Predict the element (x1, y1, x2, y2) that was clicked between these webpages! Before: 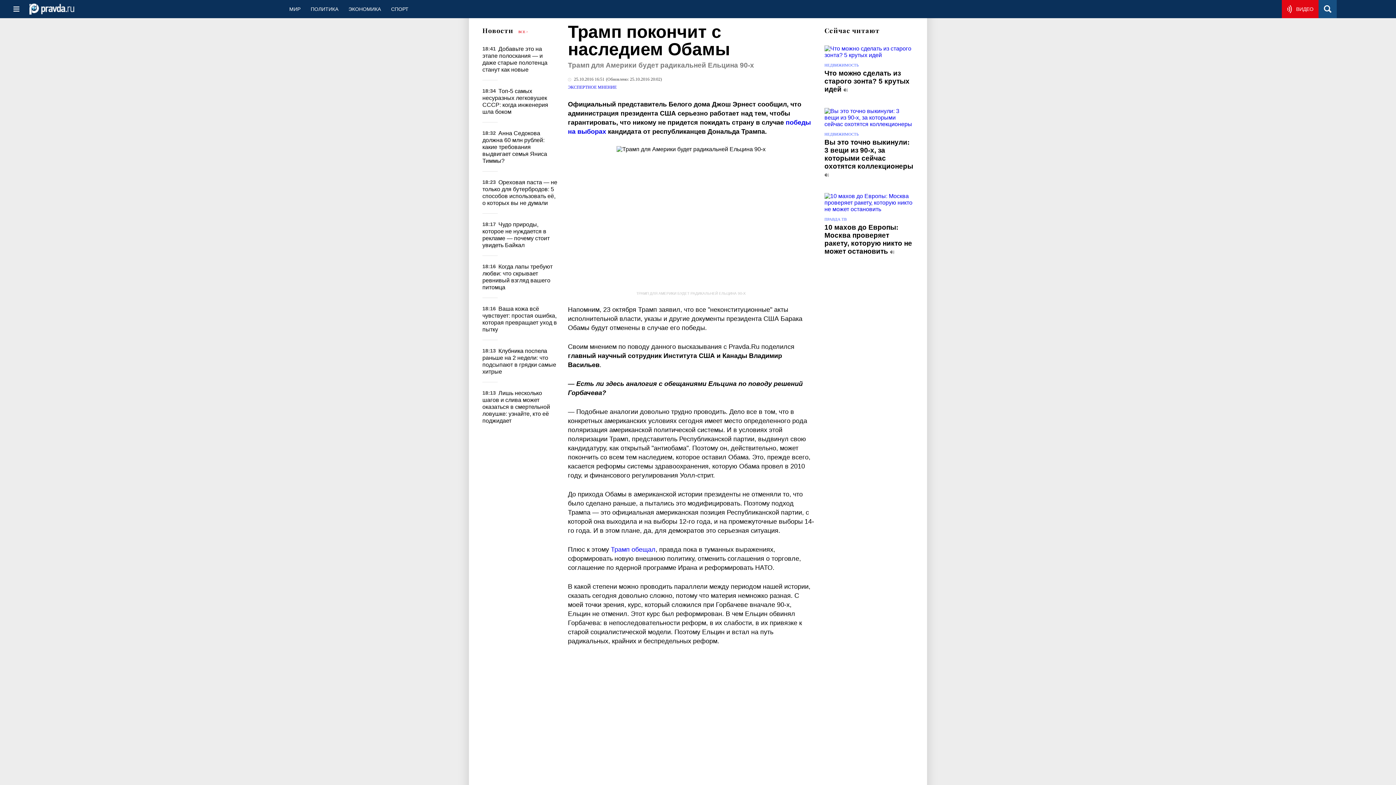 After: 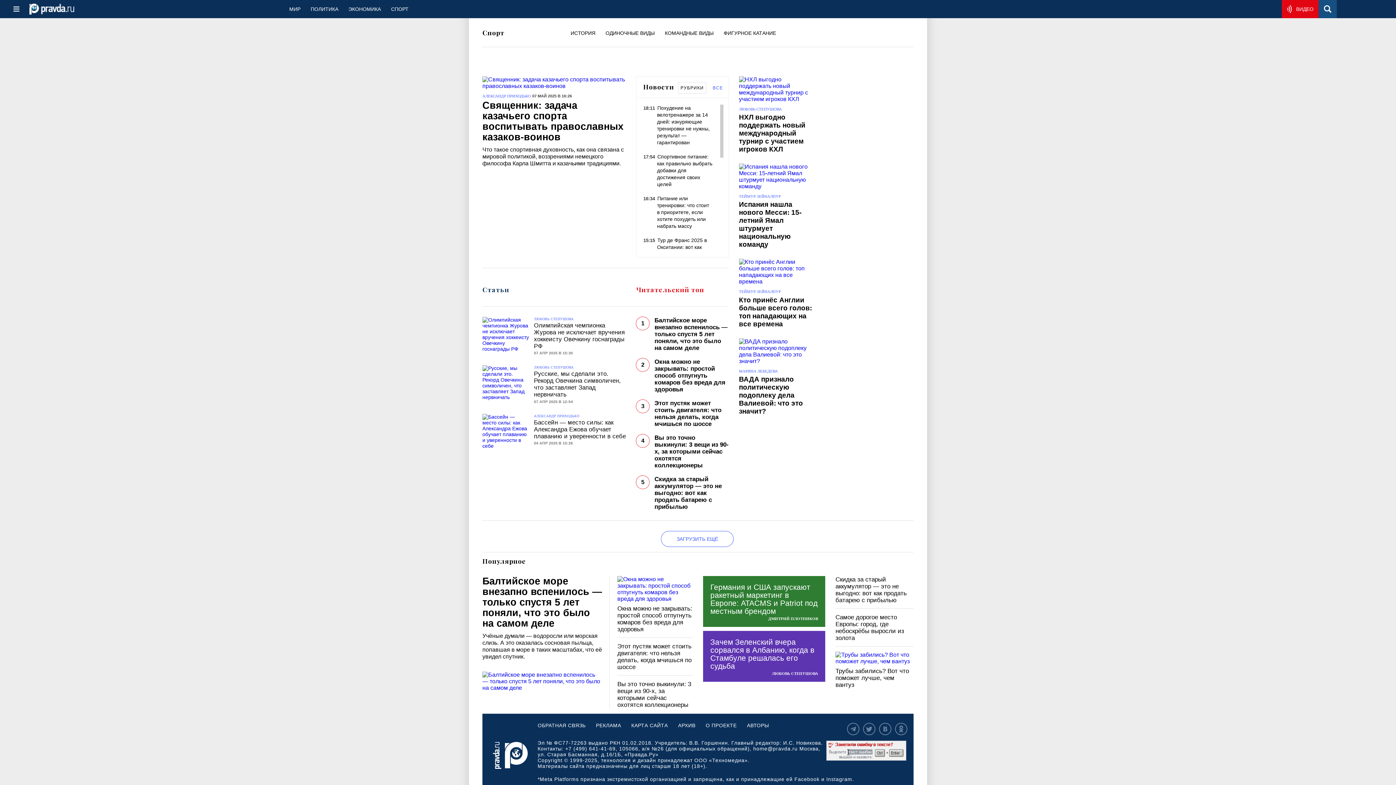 Action: bbox: (386, 0, 413, 18) label: СПОРТ